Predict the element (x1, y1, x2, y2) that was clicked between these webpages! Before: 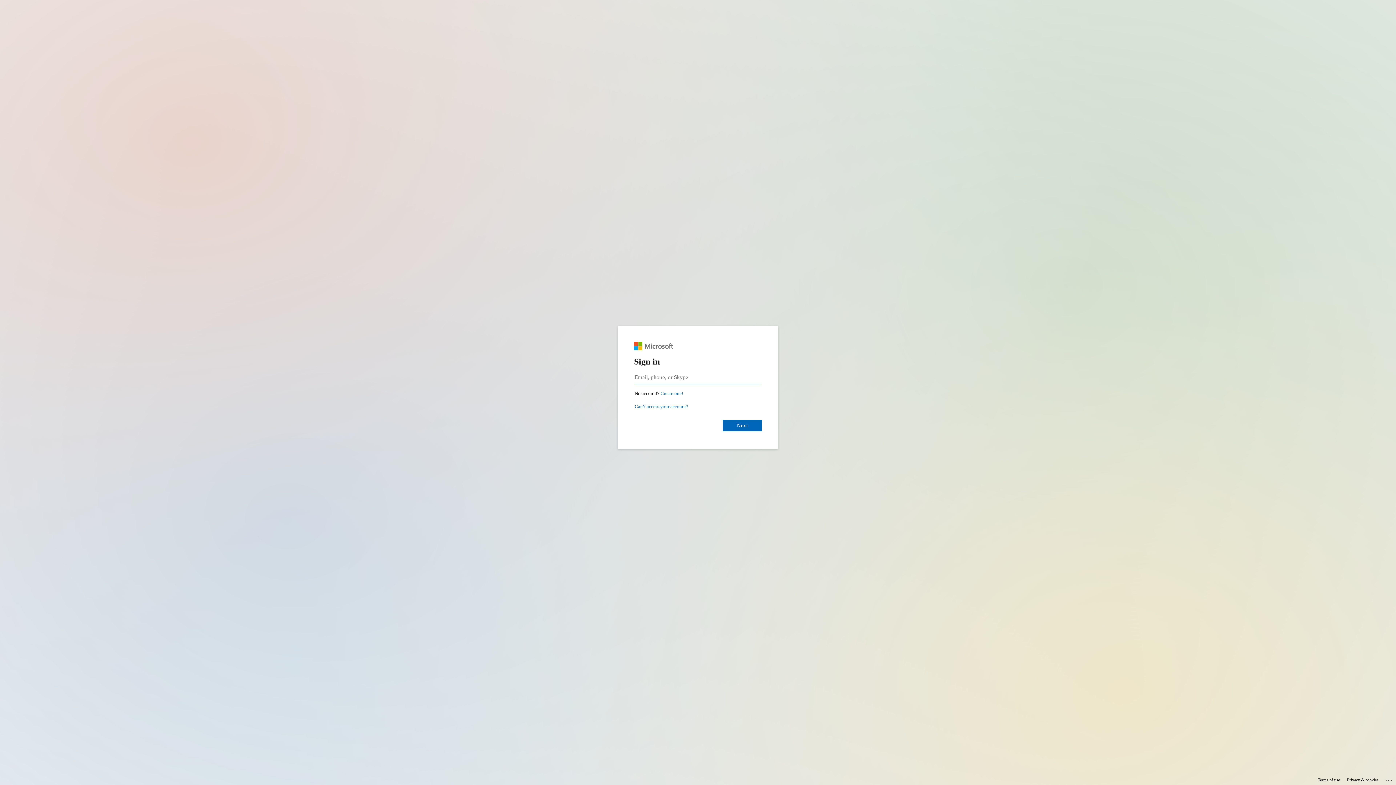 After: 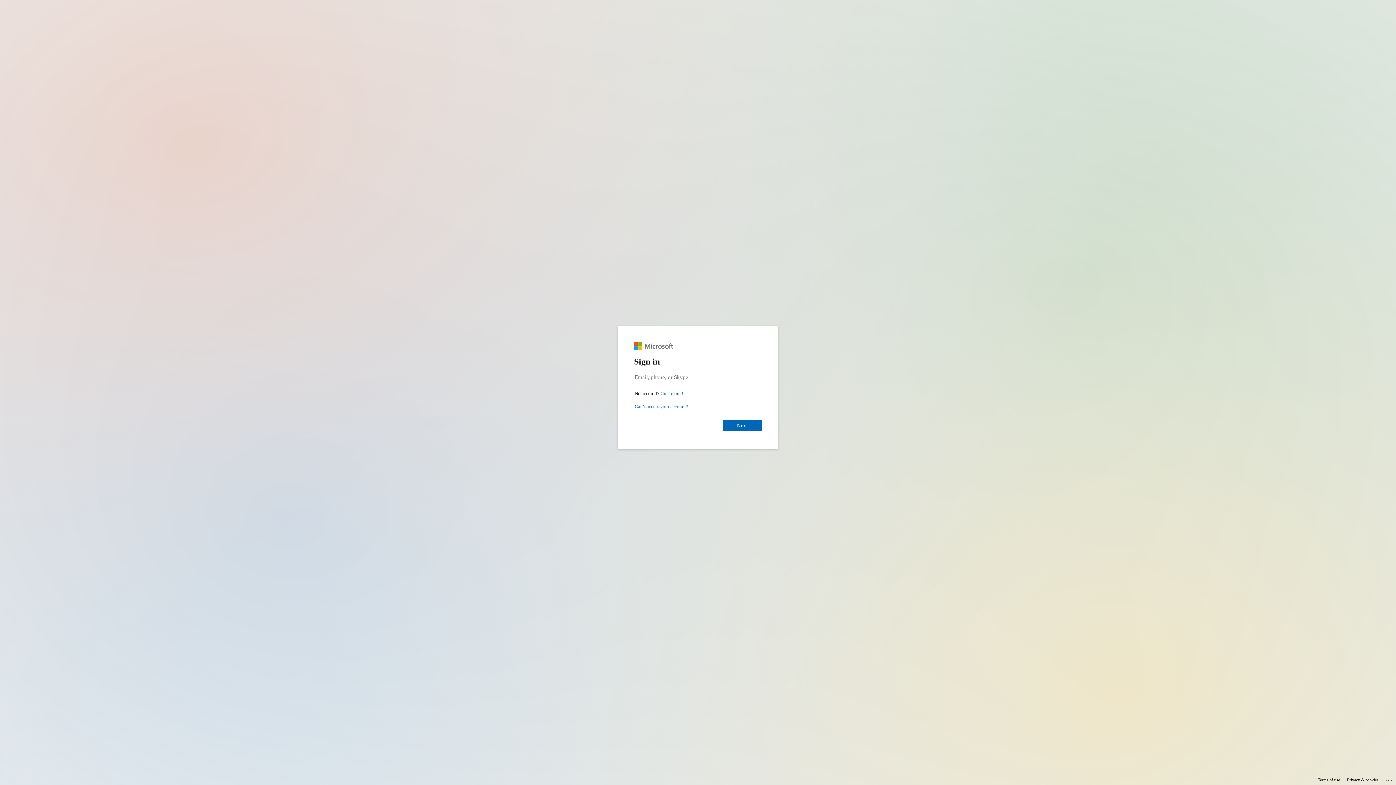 Action: bbox: (1347, 775, 1378, 785) label: Privacy & cookies